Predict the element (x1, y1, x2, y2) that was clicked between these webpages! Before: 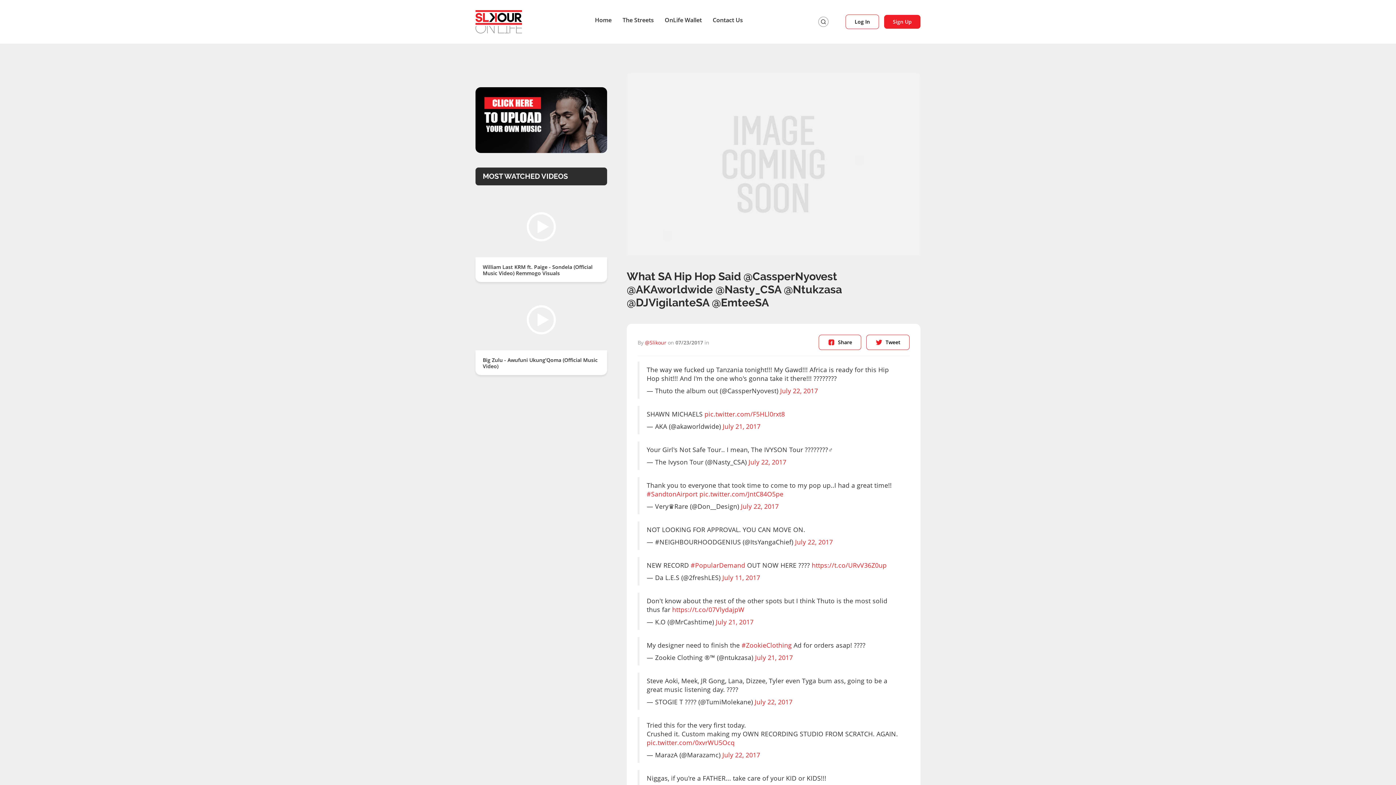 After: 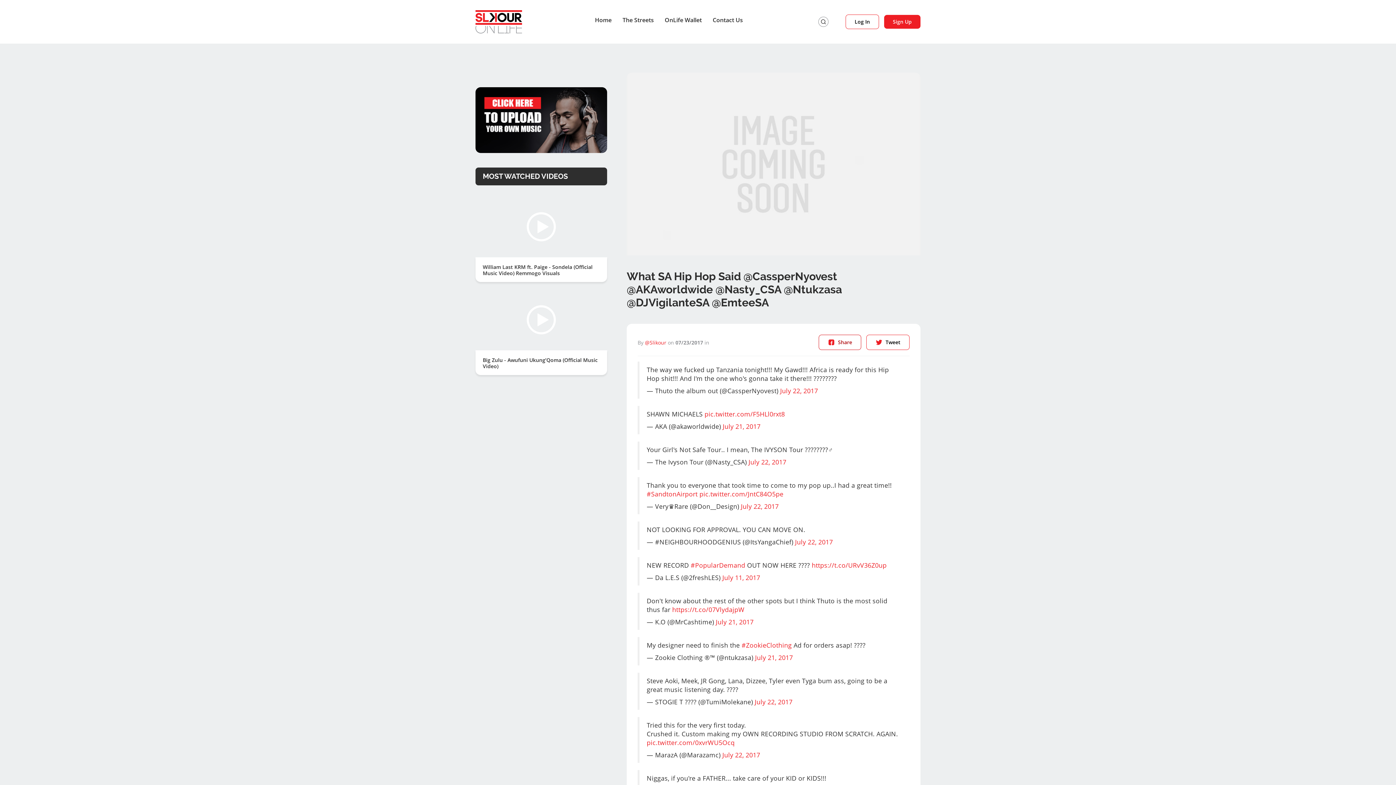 Action: bbox: (818, 335, 861, 350) label: Share